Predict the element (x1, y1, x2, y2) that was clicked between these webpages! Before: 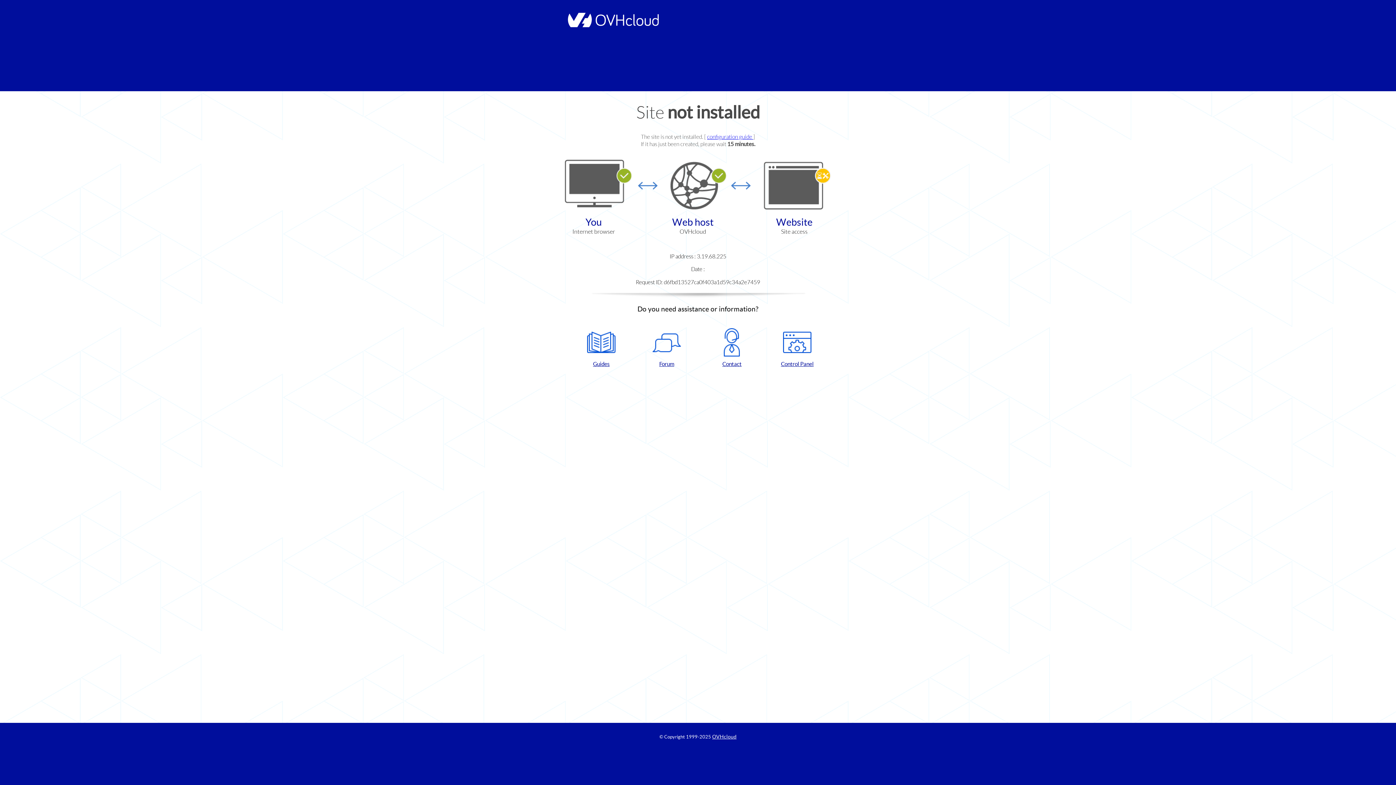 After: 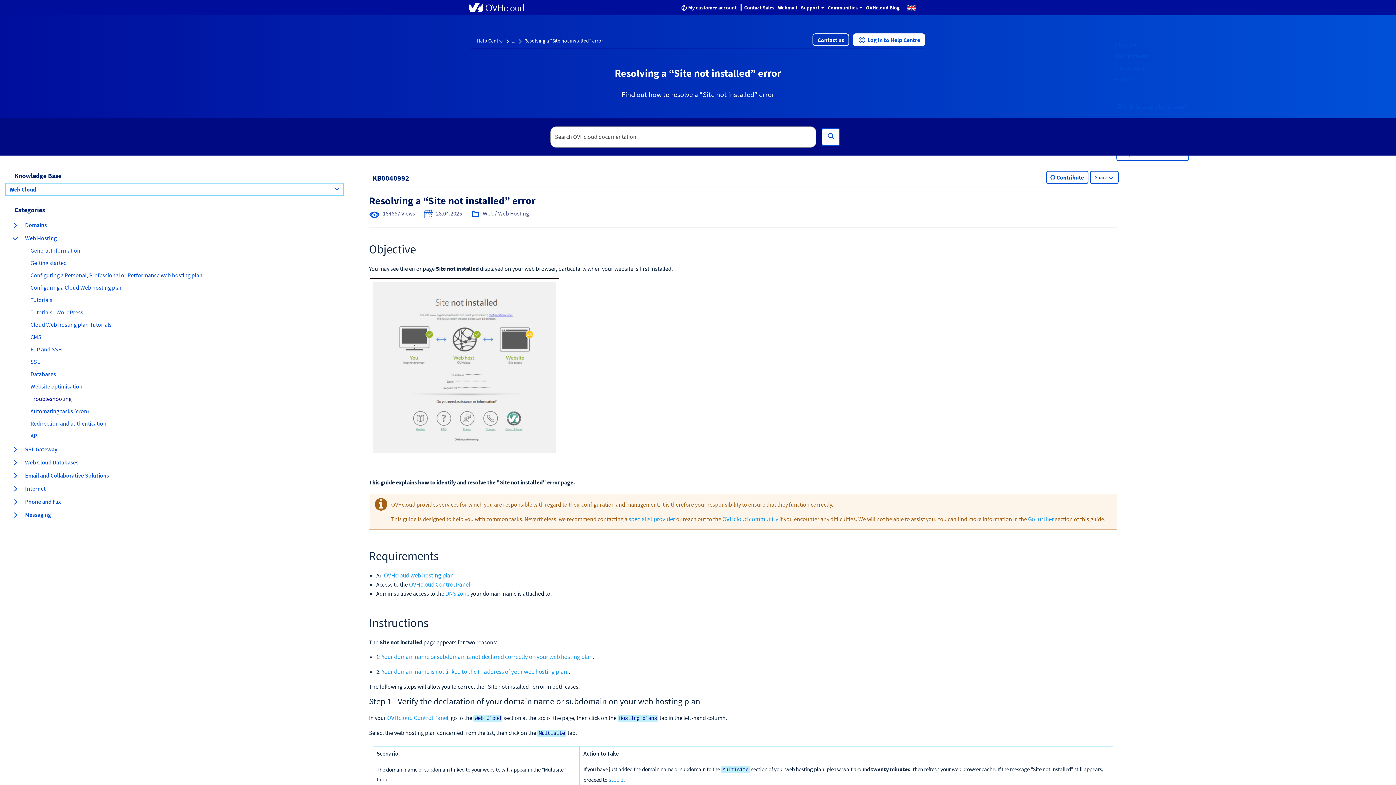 Action: bbox: (707, 133, 753, 140) label: configuration guide 